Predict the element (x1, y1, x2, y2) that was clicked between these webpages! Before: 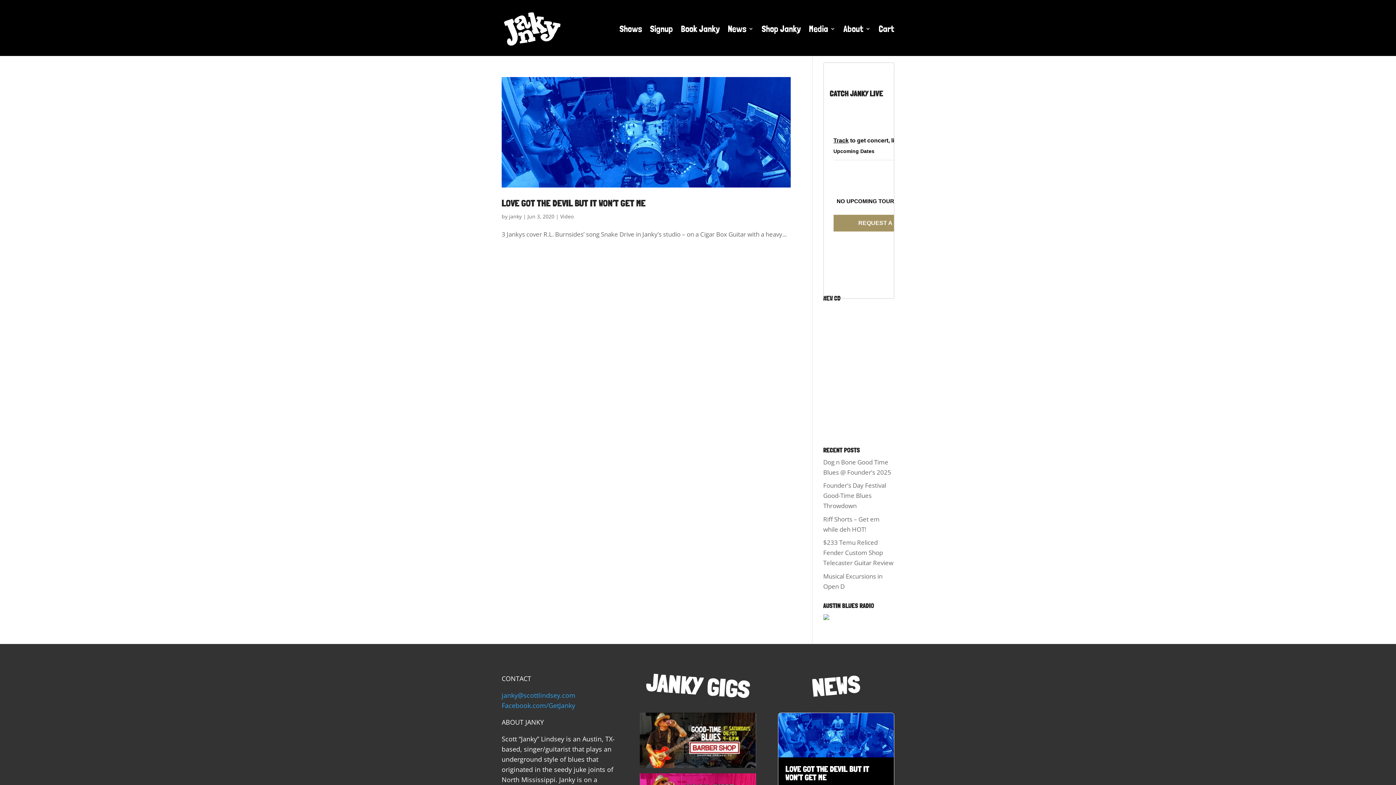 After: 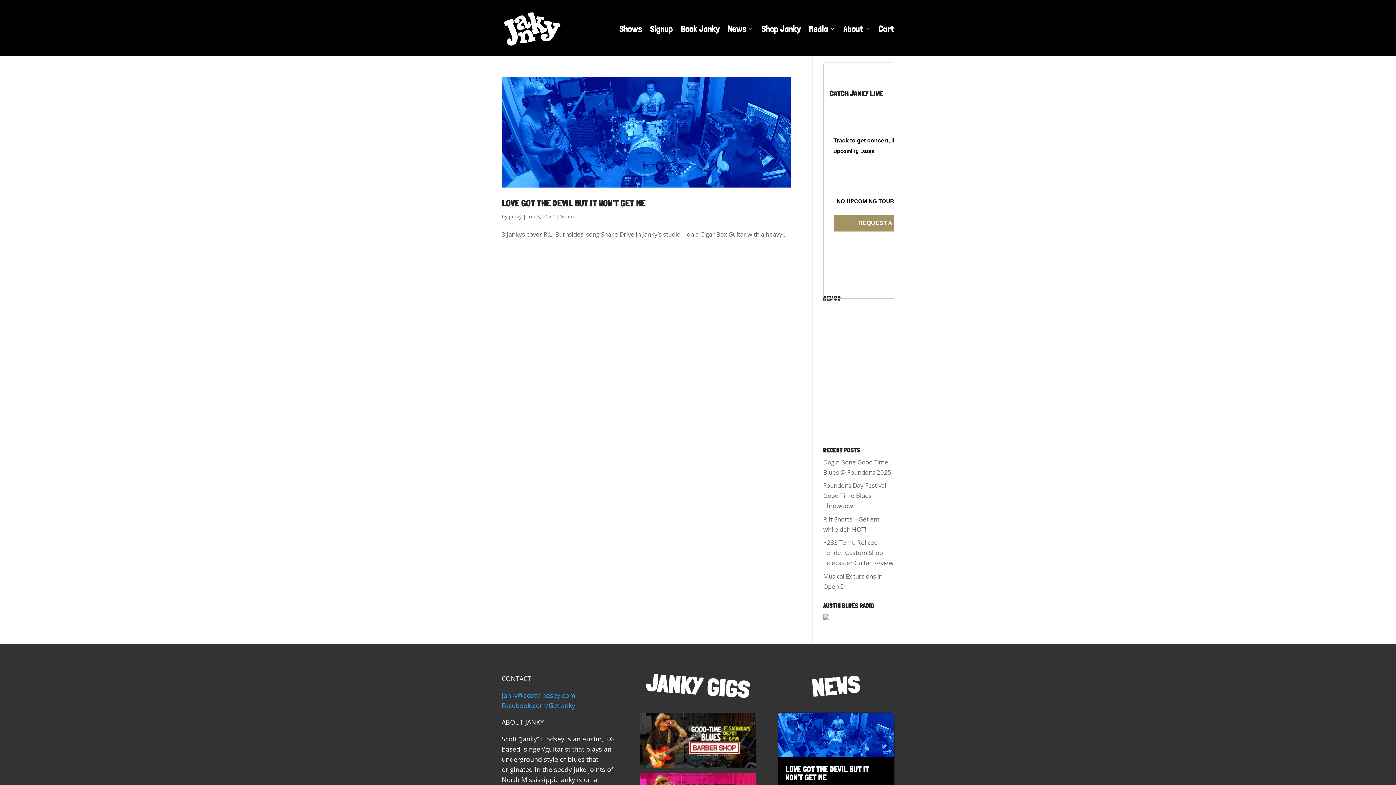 Action: bbox: (823, 613, 829, 622)